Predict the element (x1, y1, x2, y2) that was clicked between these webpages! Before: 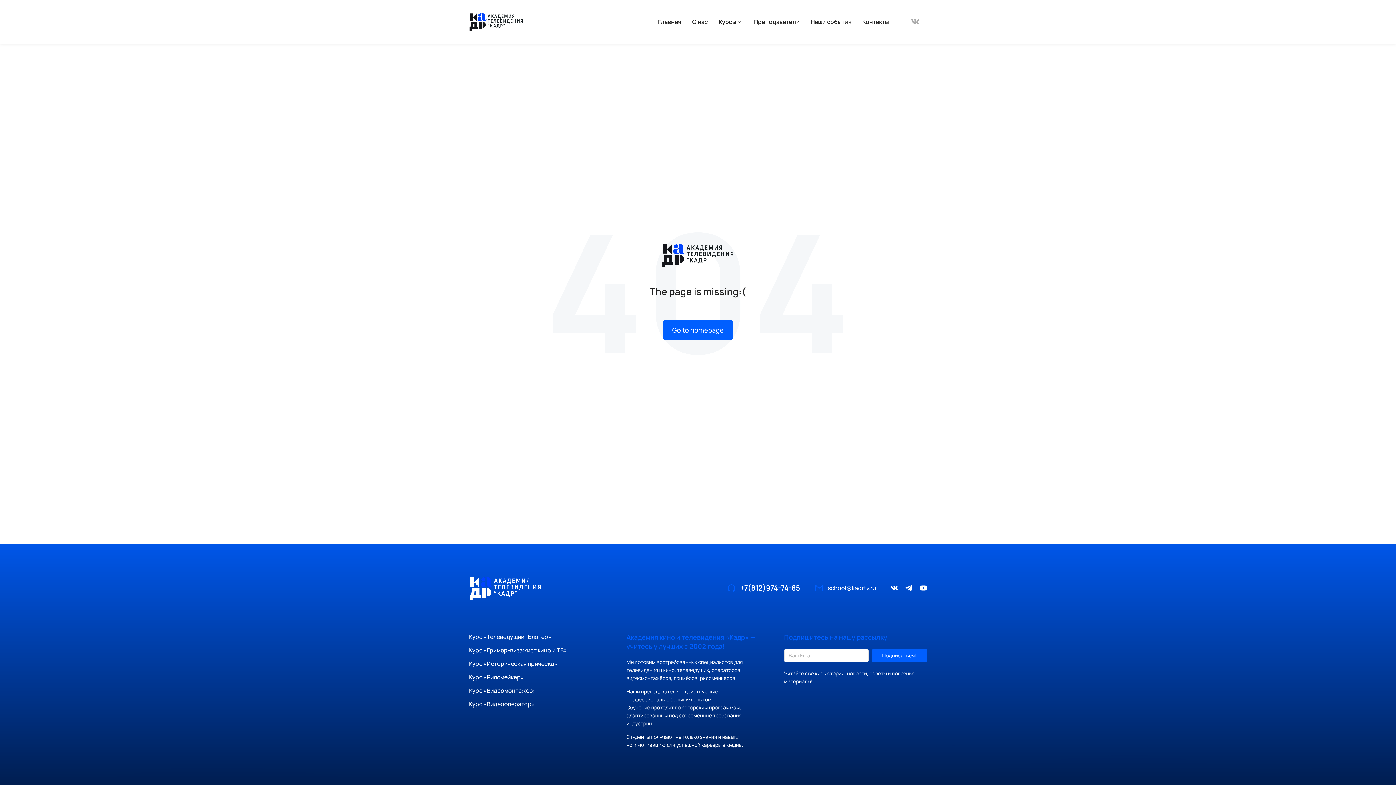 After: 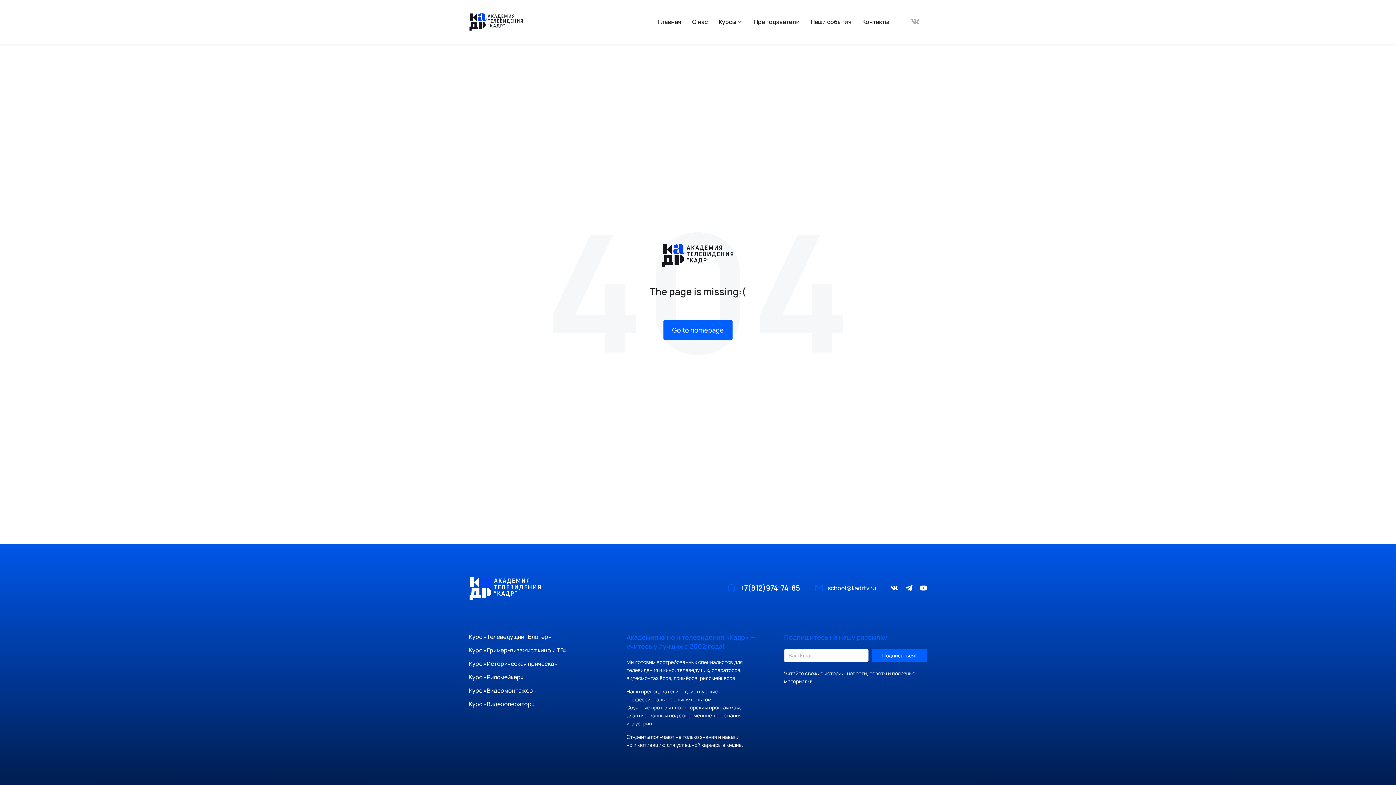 Action: bbox: (740, 583, 800, 593) label: +7(812)974-74-85